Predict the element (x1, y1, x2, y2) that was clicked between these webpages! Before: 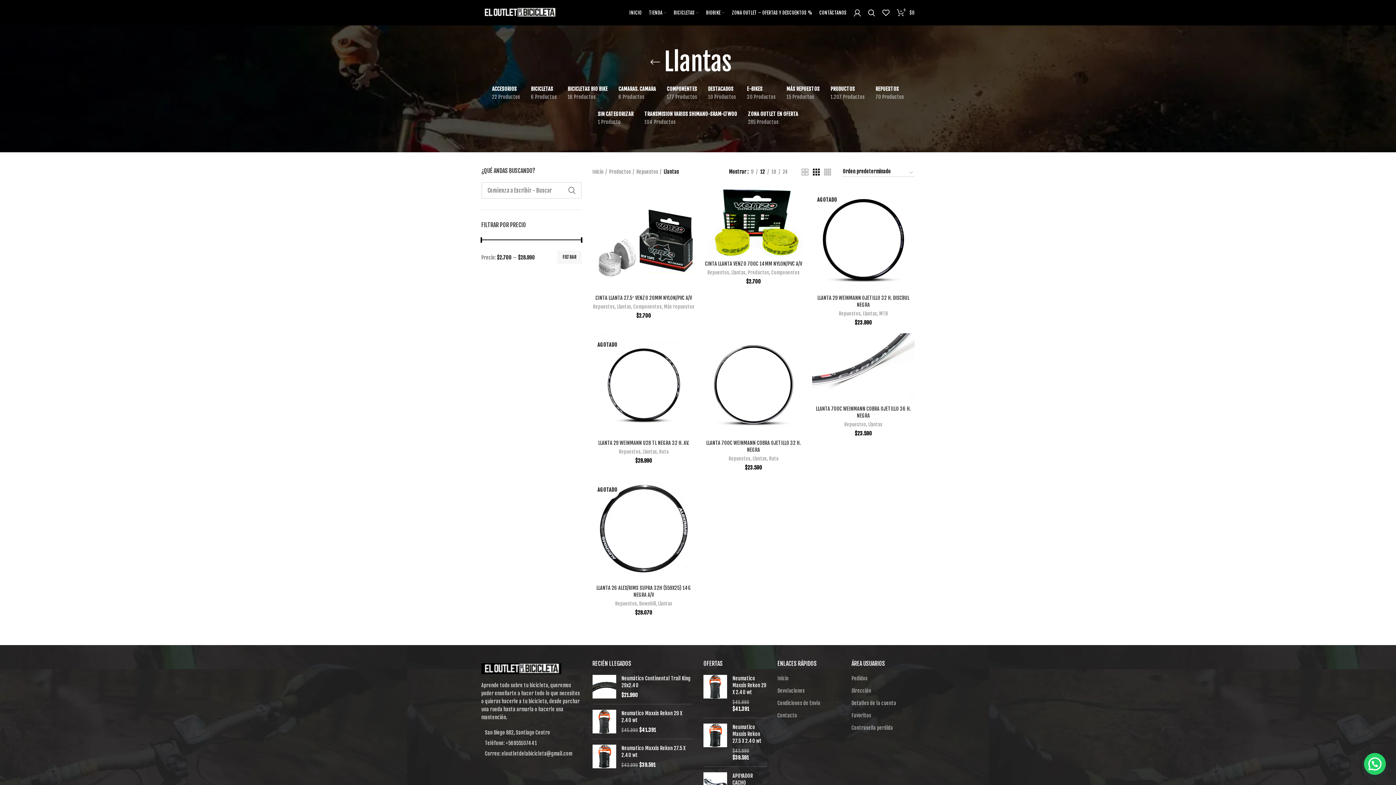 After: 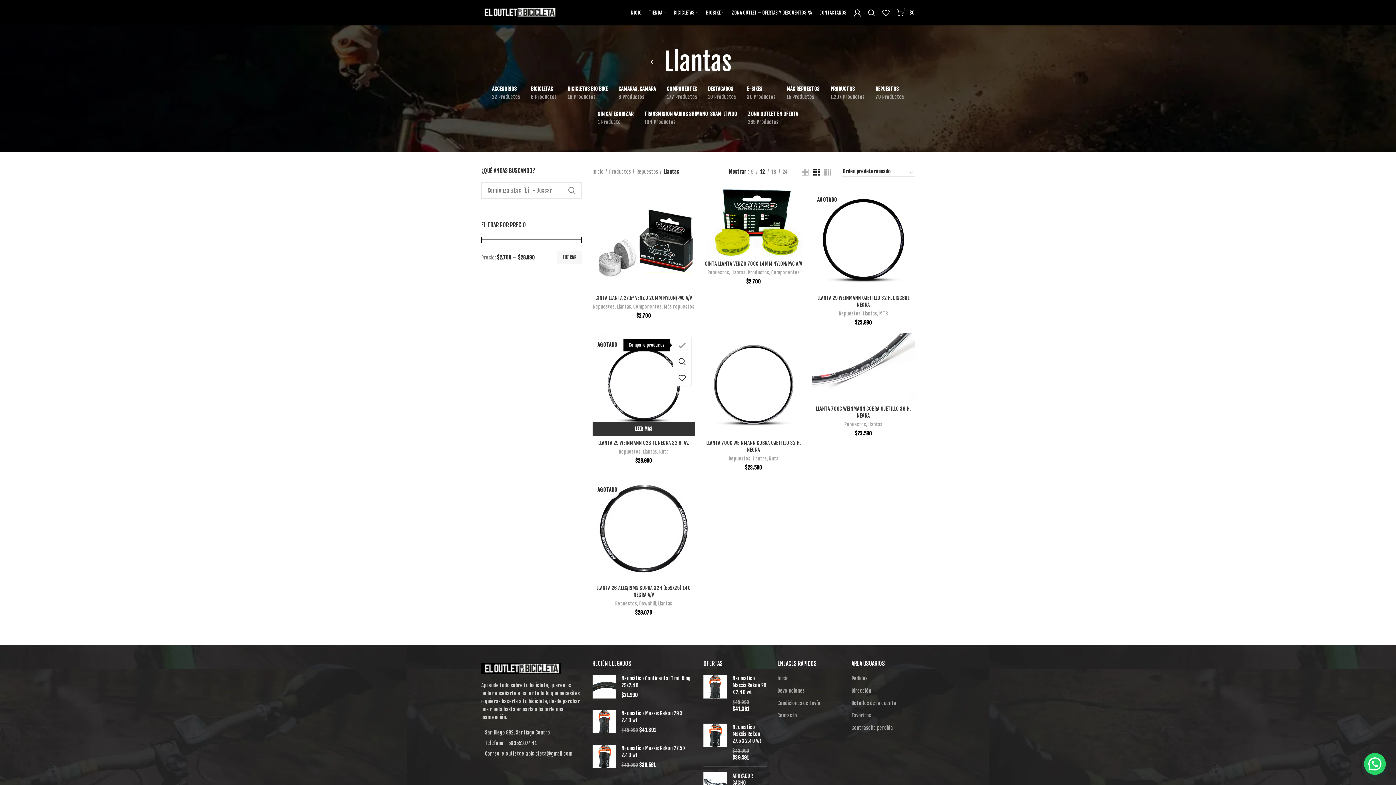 Action: bbox: (680, 337, 698, 353) label: Comparar